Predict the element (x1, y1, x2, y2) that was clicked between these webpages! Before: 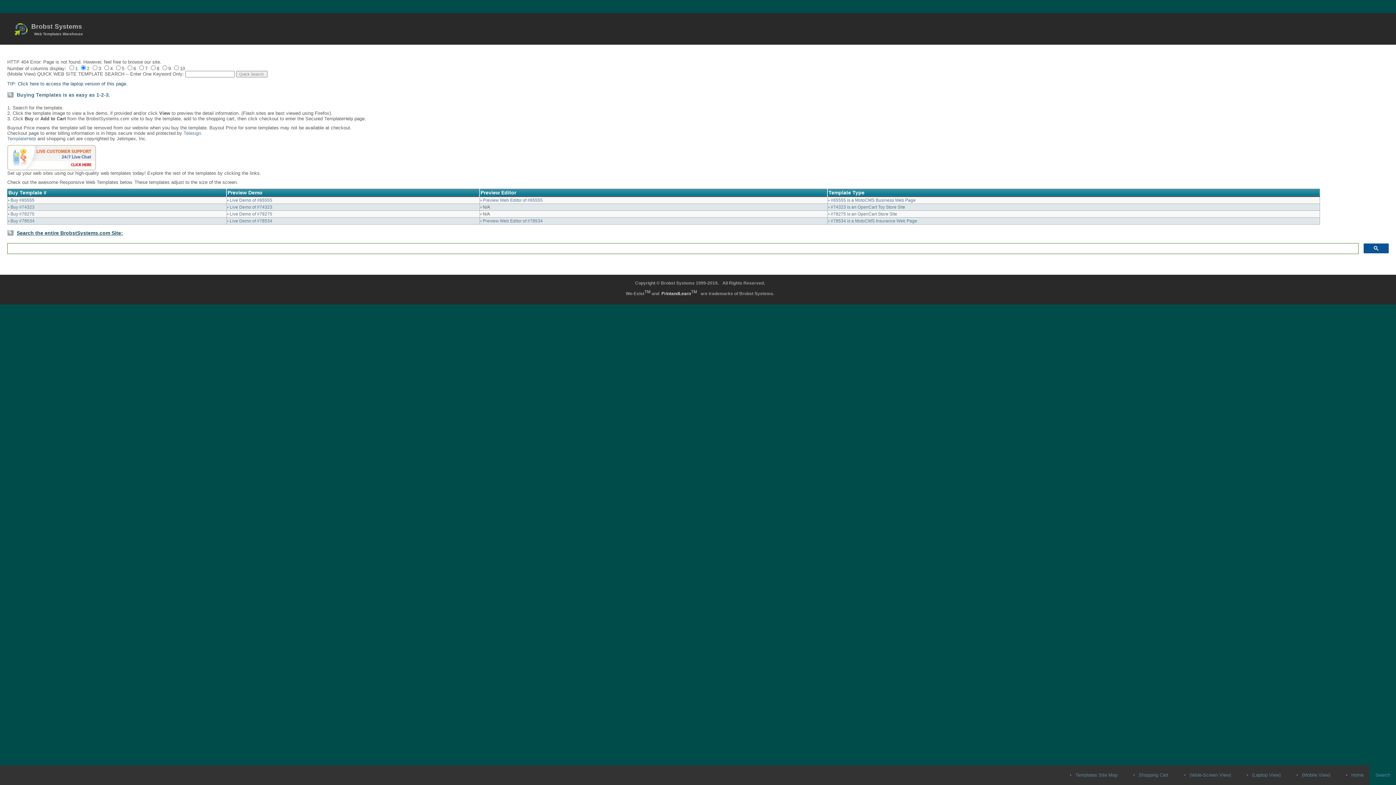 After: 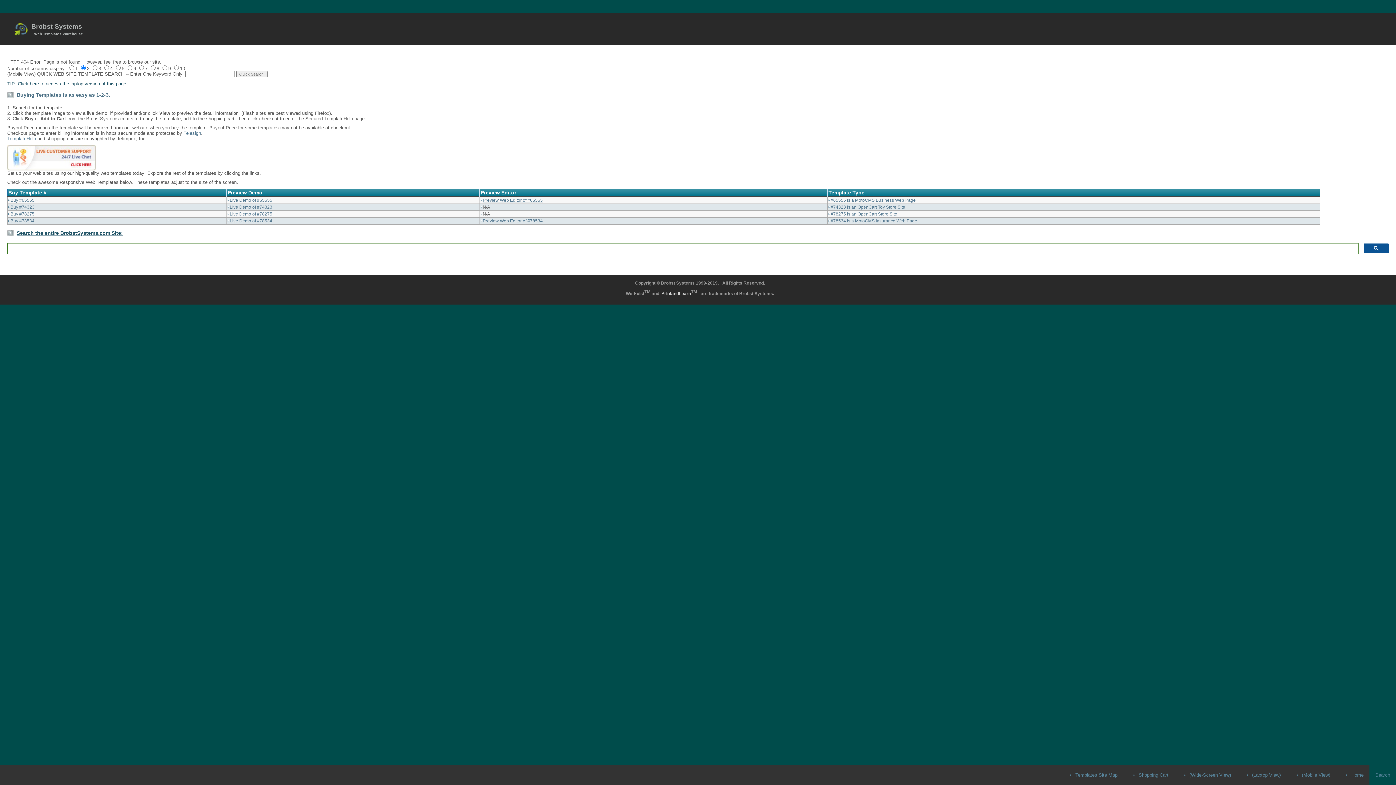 Action: bbox: (482, 197, 542, 202) label: Preview Web Editor of #65555